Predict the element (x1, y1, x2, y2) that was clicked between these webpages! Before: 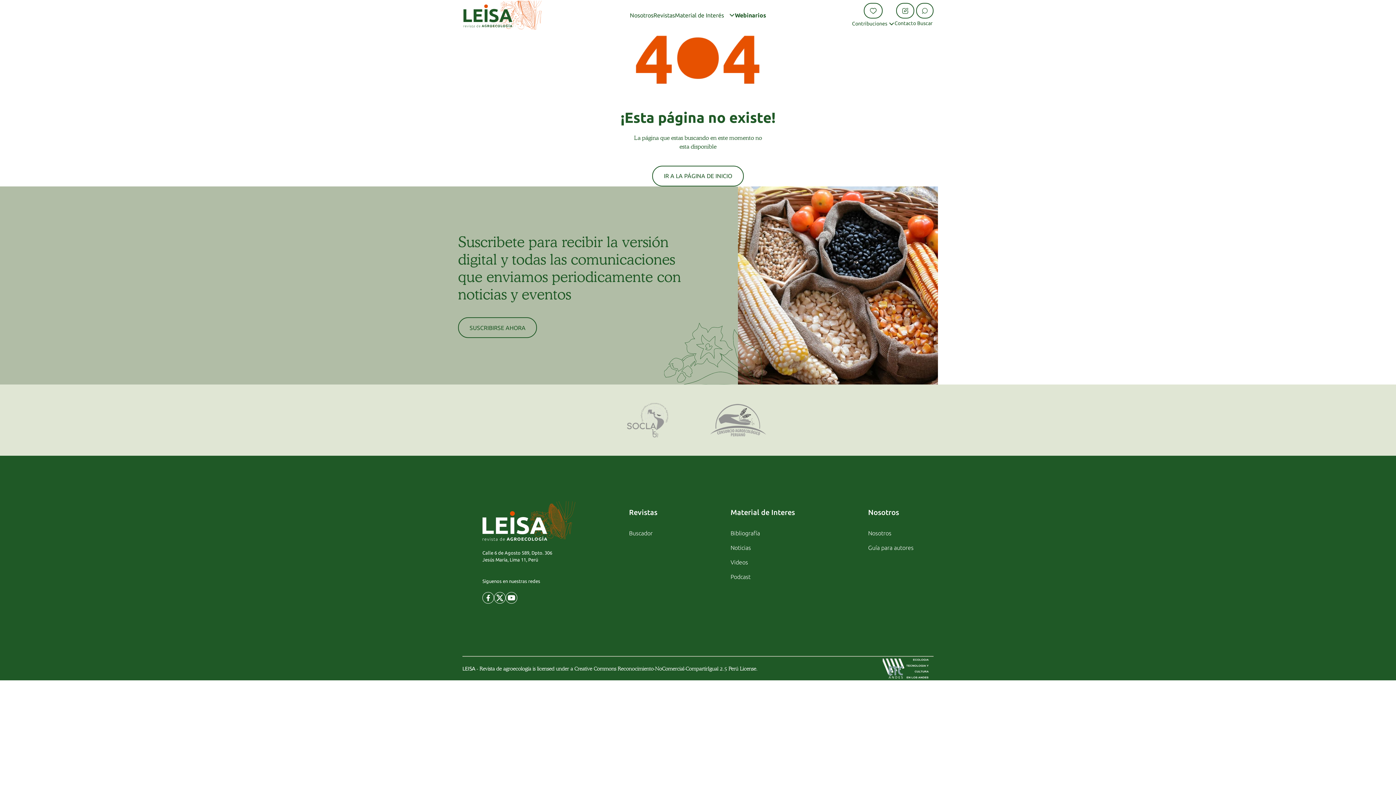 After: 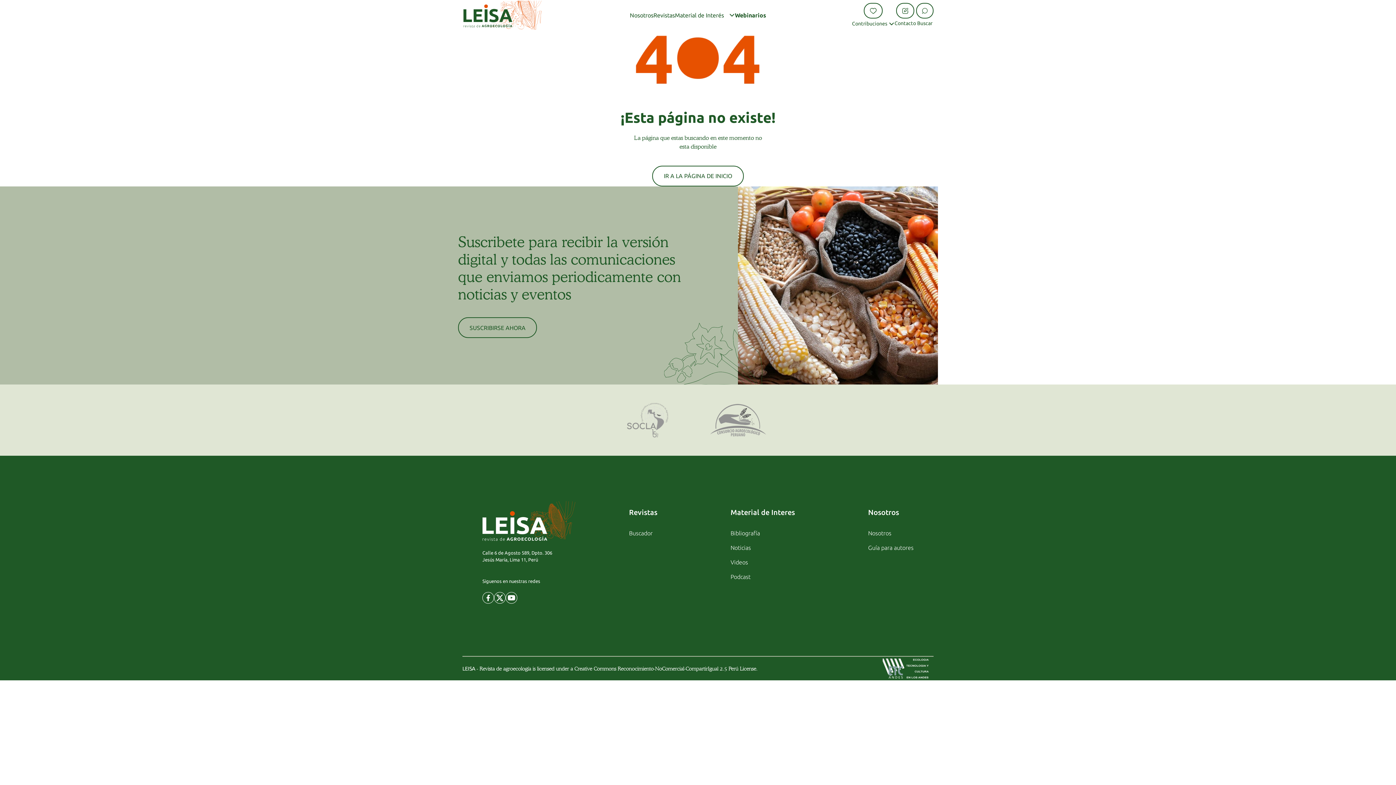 Action: bbox: (626, 416, 669, 423)